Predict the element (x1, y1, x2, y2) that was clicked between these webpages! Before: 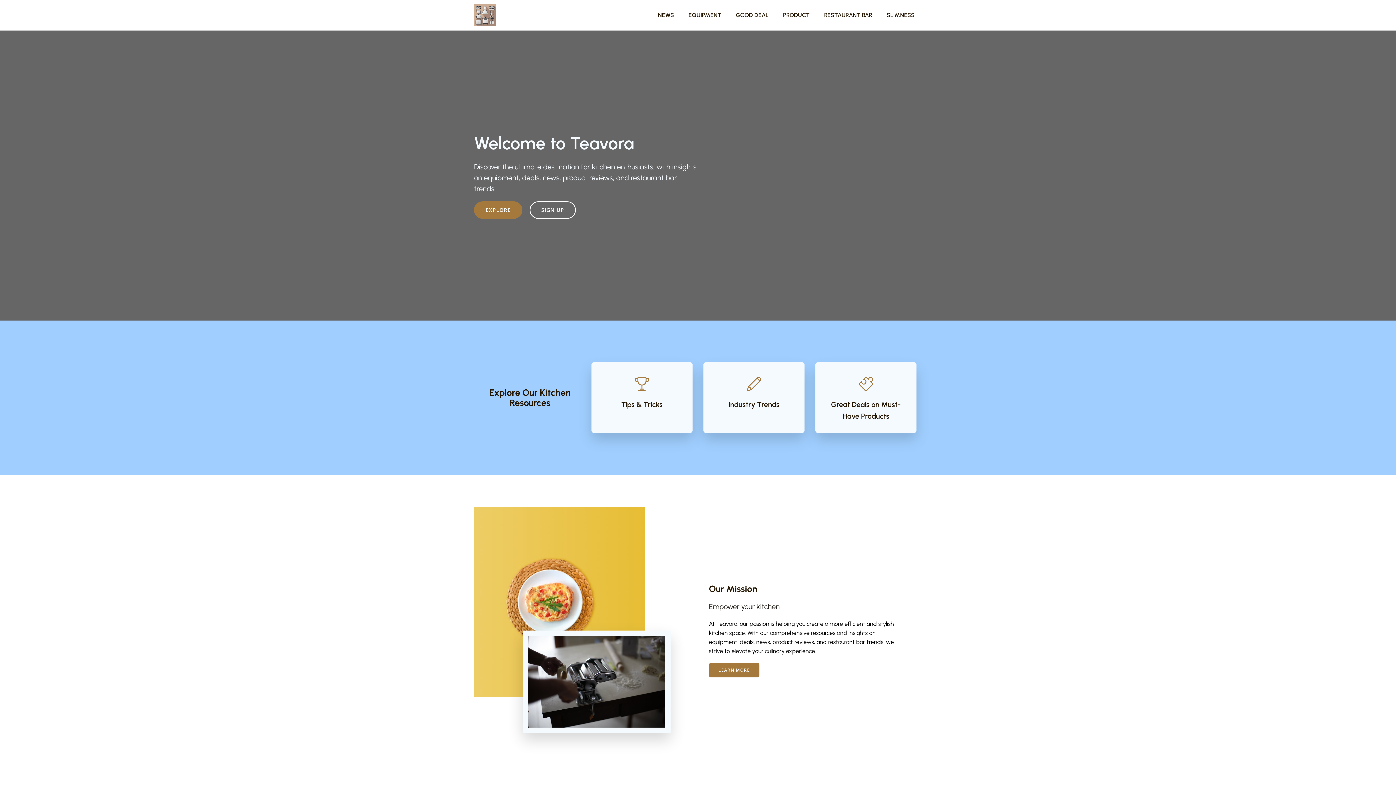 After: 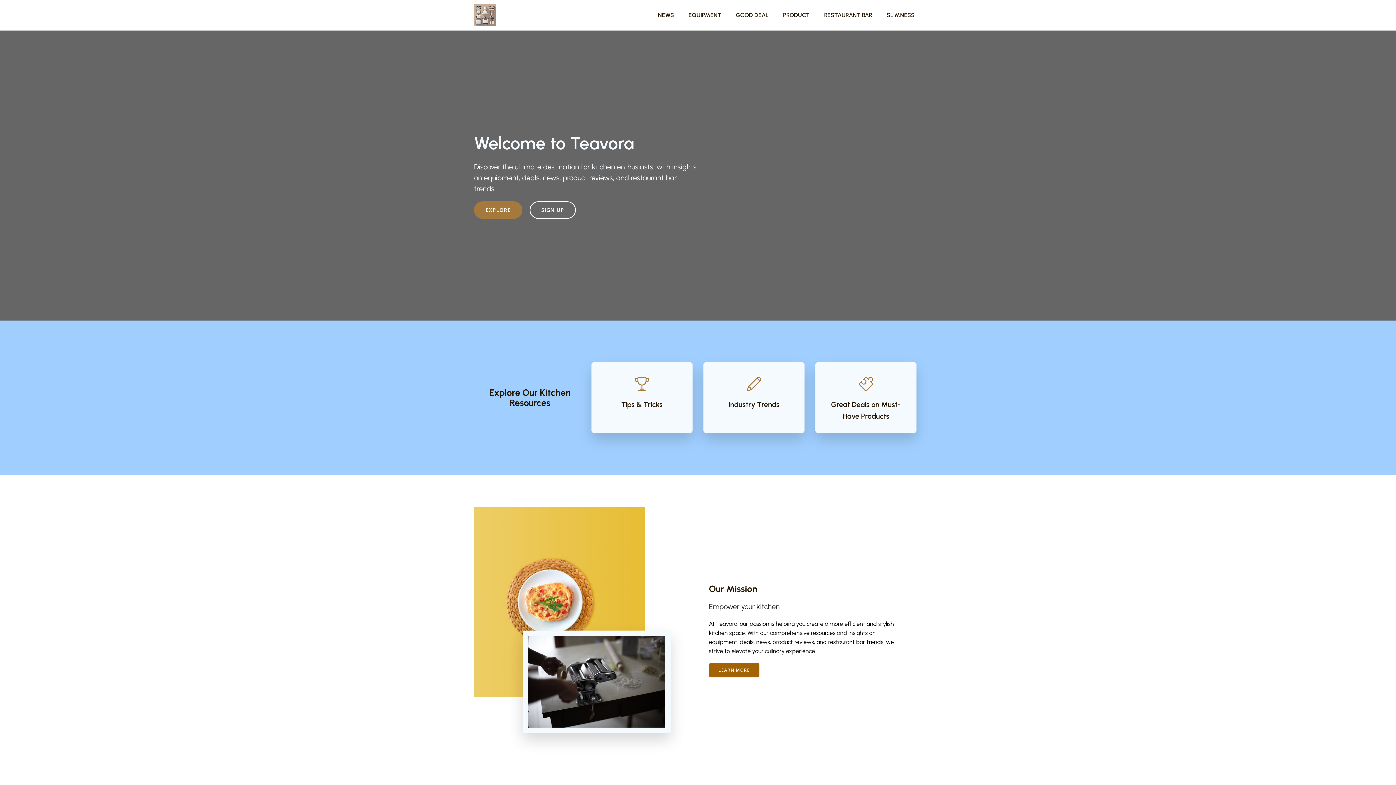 Action: bbox: (709, 663, 759, 677) label: LEARN MORE